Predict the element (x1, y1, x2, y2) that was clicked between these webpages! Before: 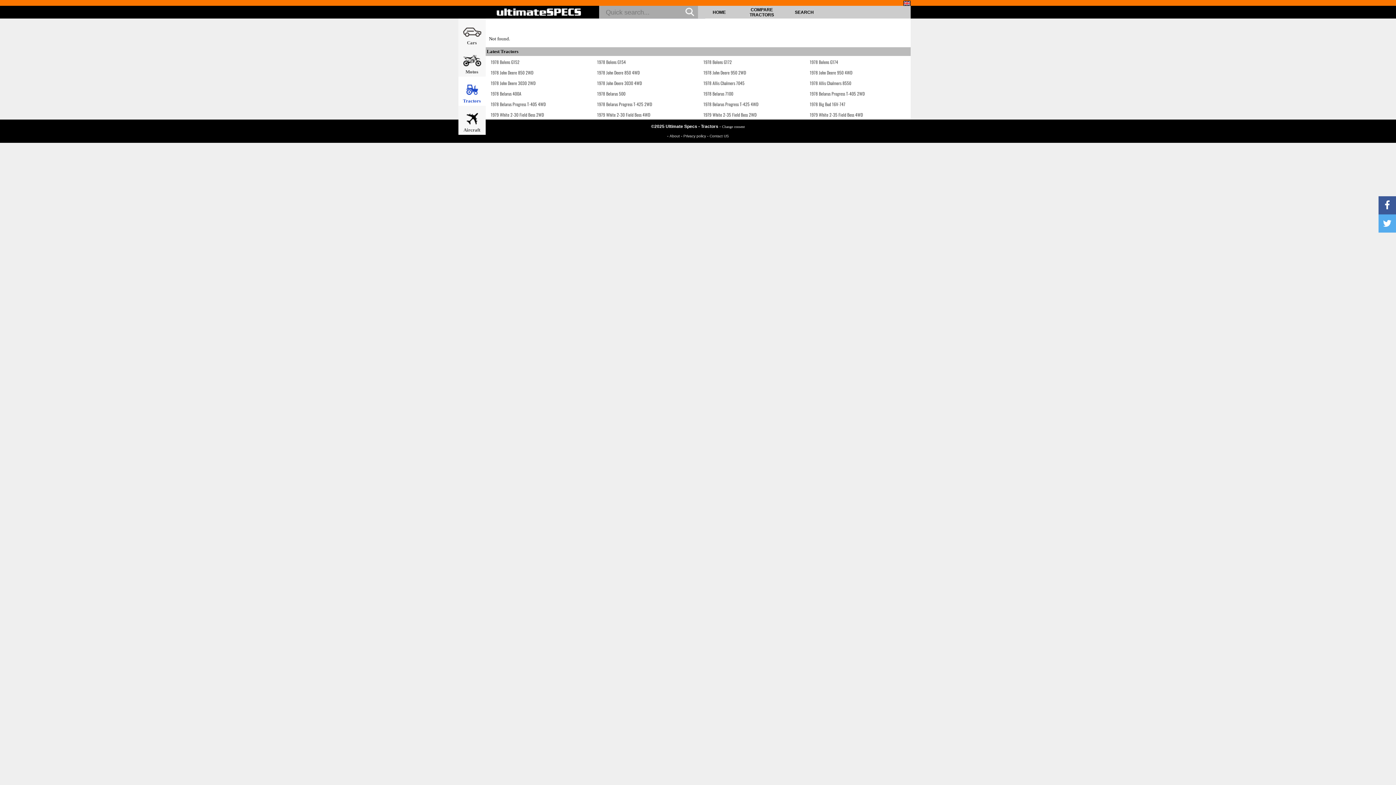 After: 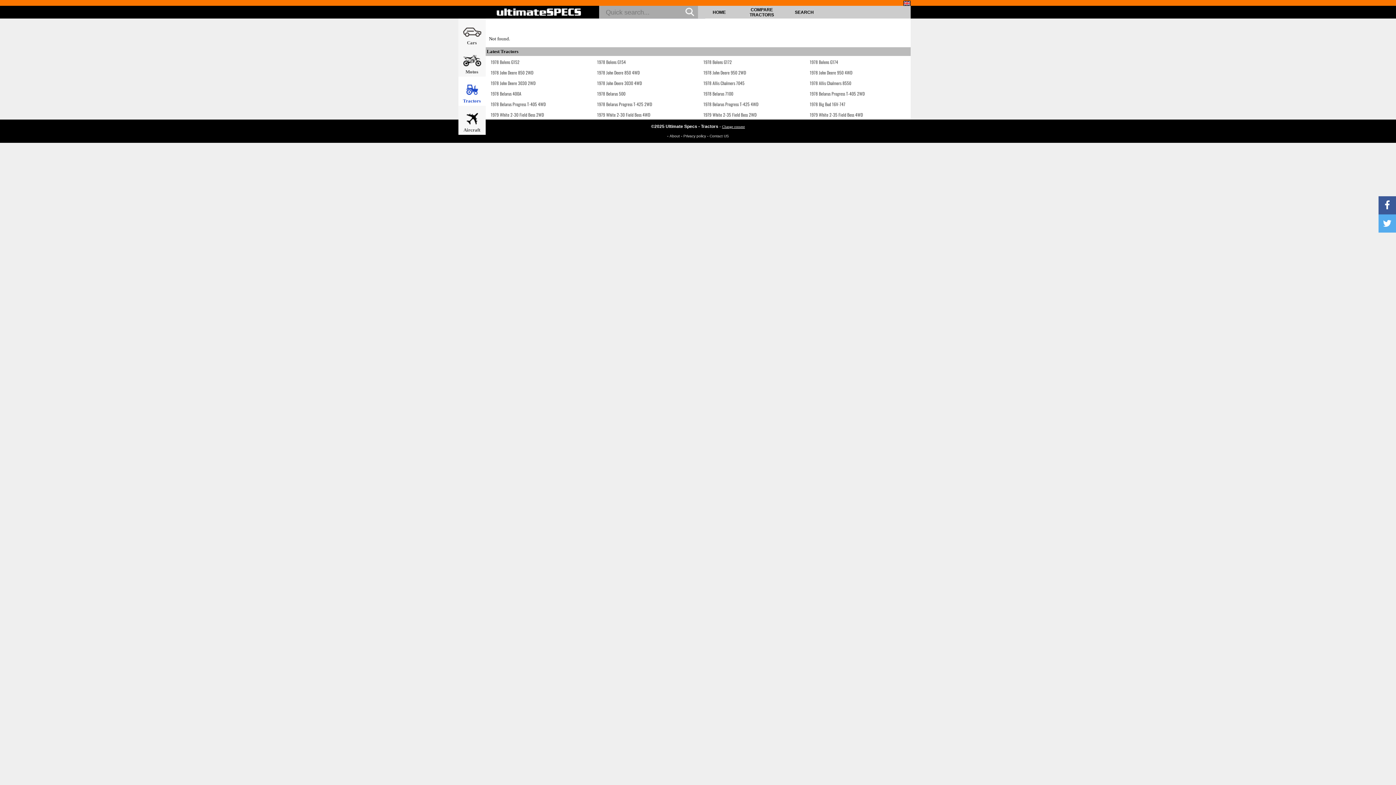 Action: label: Change consent bbox: (722, 124, 745, 128)